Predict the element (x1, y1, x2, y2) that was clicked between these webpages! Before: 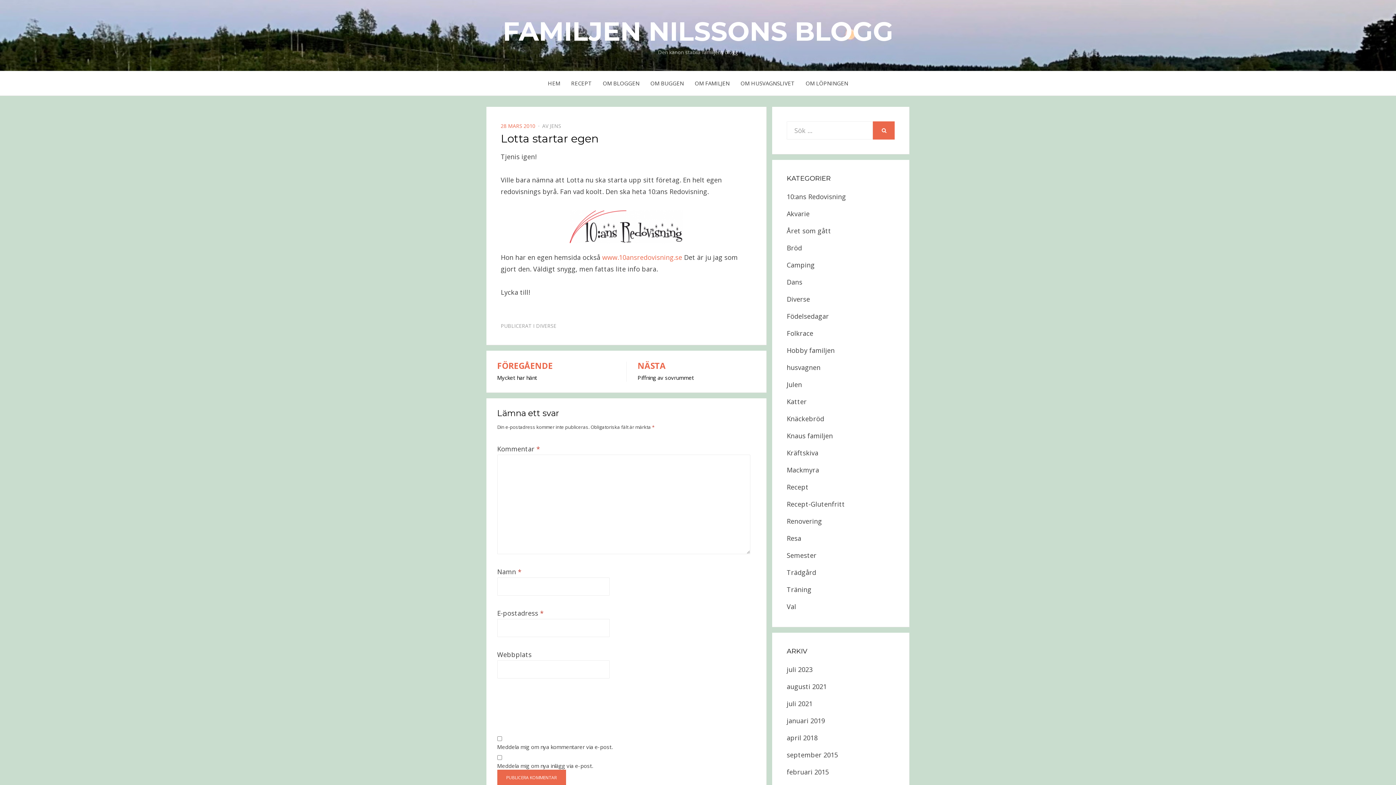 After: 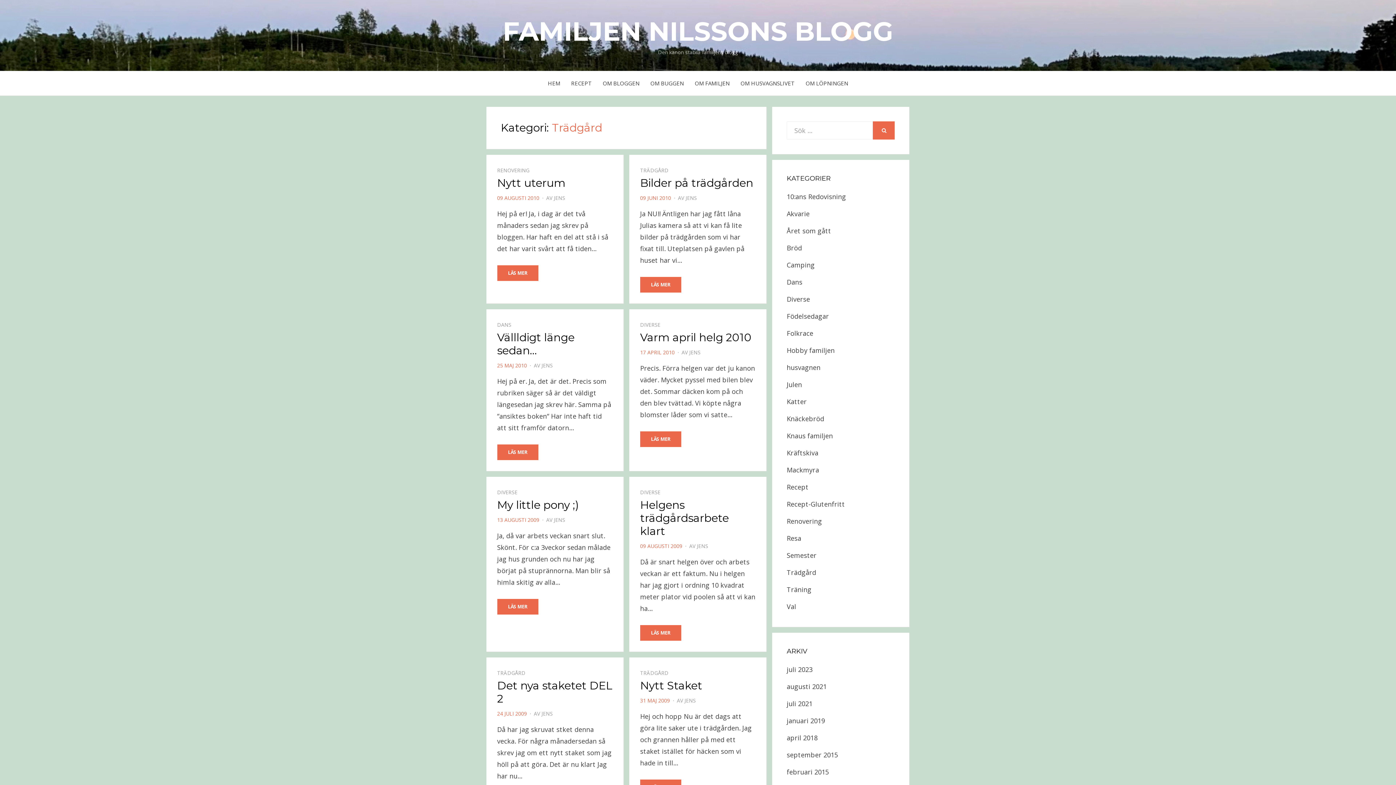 Action: label: Trädgård bbox: (786, 568, 816, 577)